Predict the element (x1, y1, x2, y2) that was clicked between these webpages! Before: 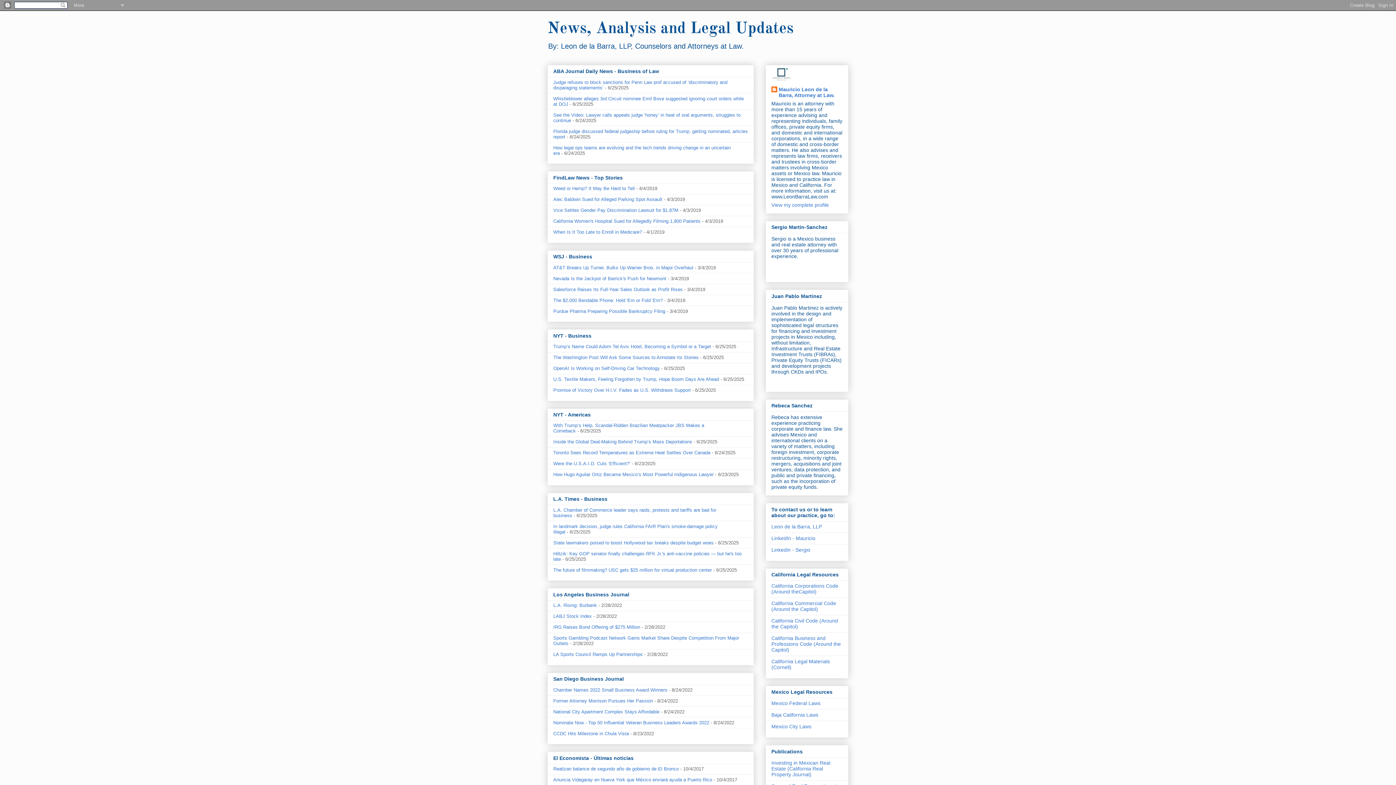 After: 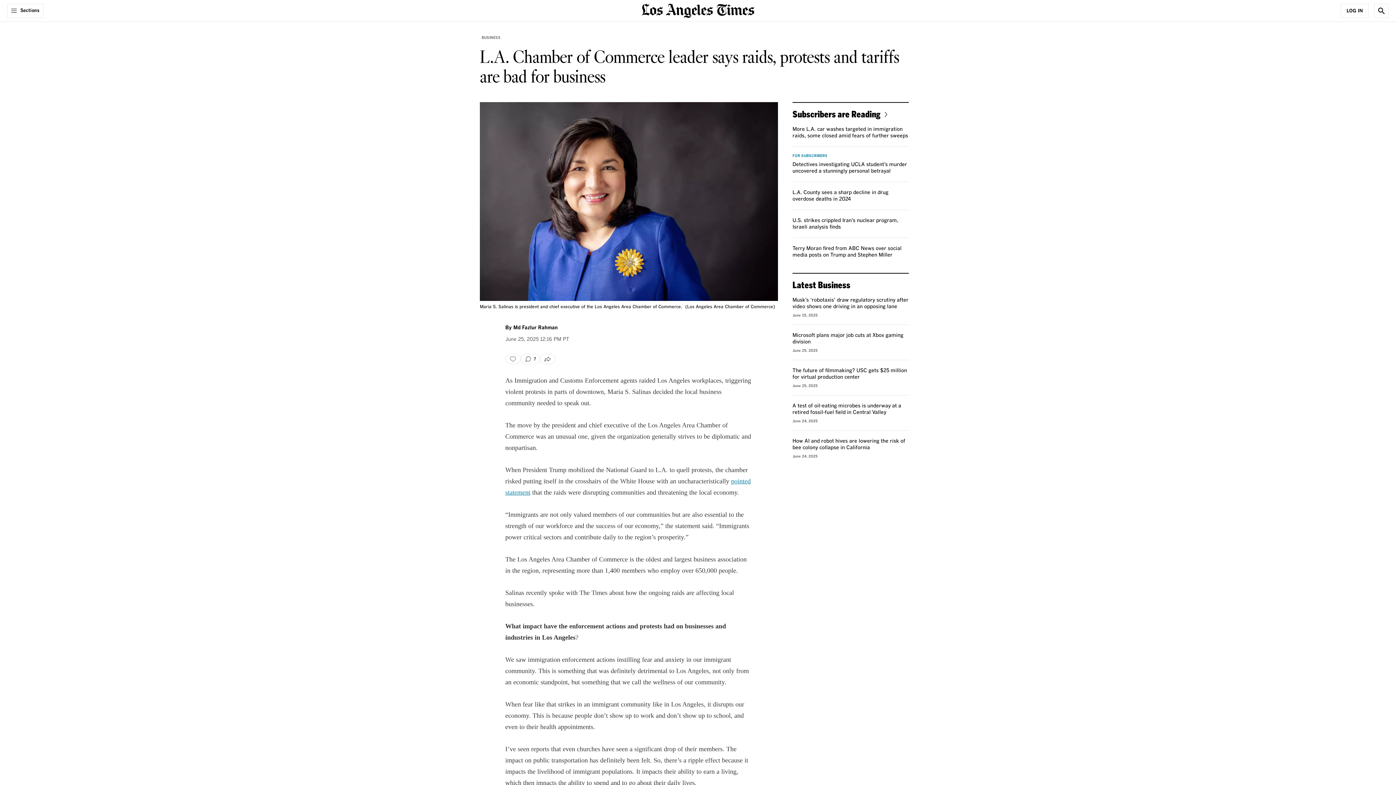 Action: label: L.A. Chamber of Commerce leader says raids, protests and tariffs are bad for business bbox: (553, 507, 716, 518)